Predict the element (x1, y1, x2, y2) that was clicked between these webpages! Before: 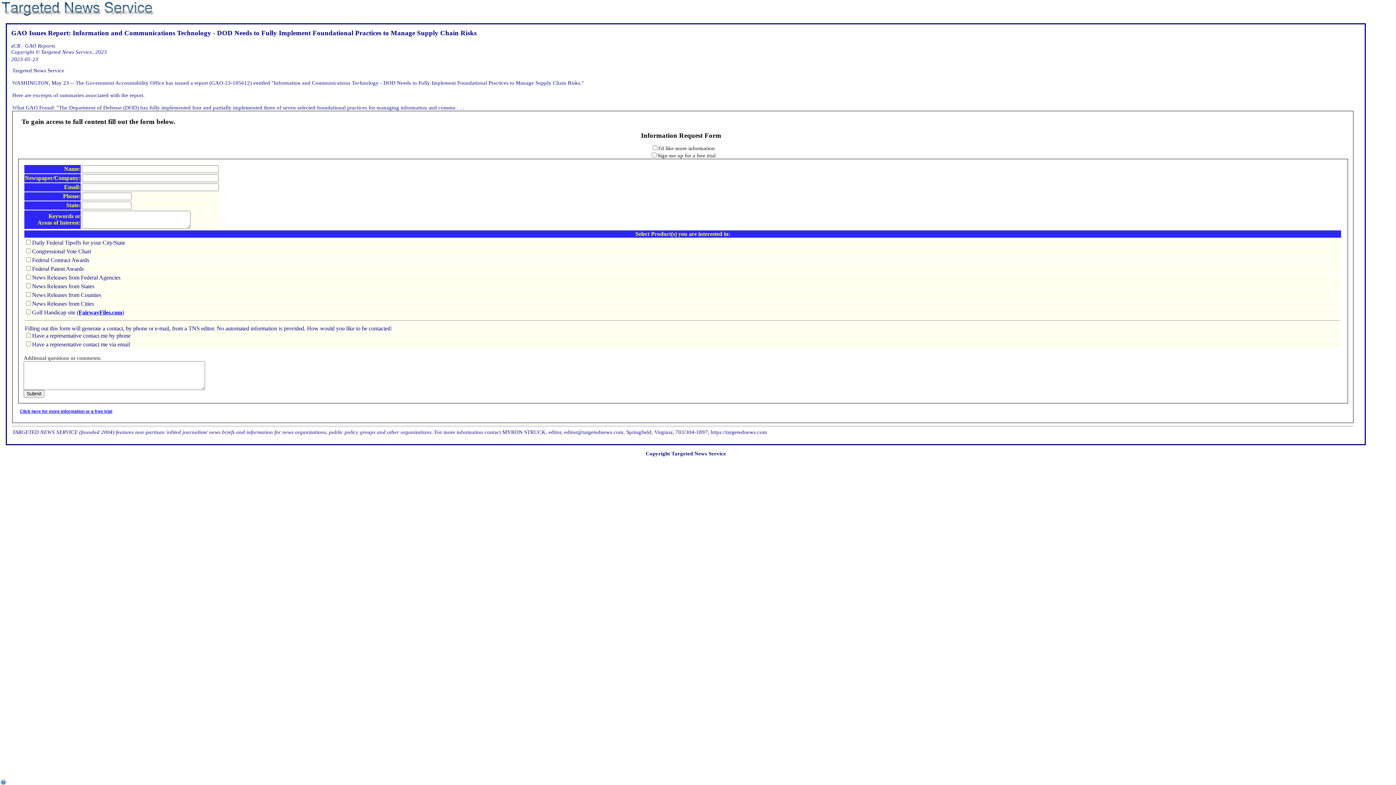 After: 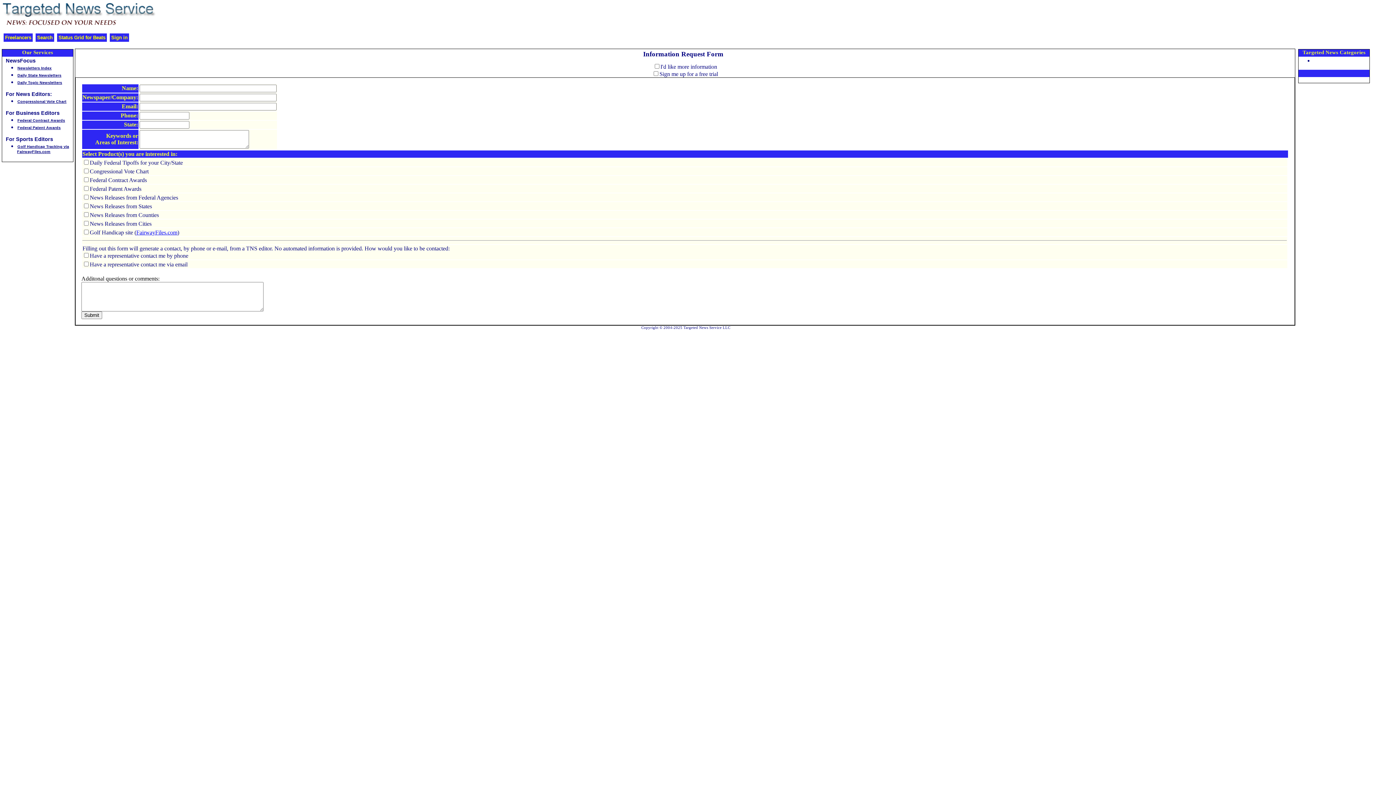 Action: label: Click here for more information or a free trial bbox: (19, 408, 112, 414)